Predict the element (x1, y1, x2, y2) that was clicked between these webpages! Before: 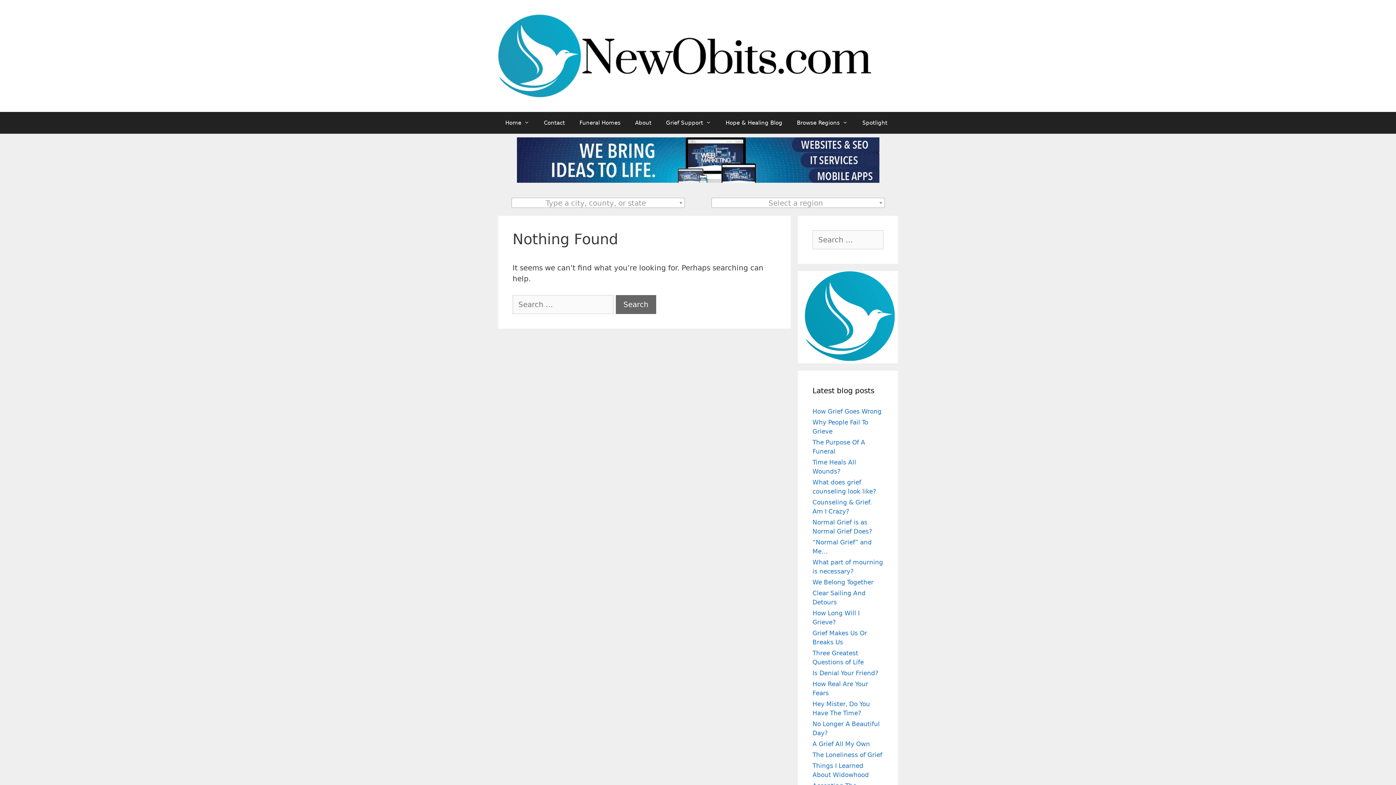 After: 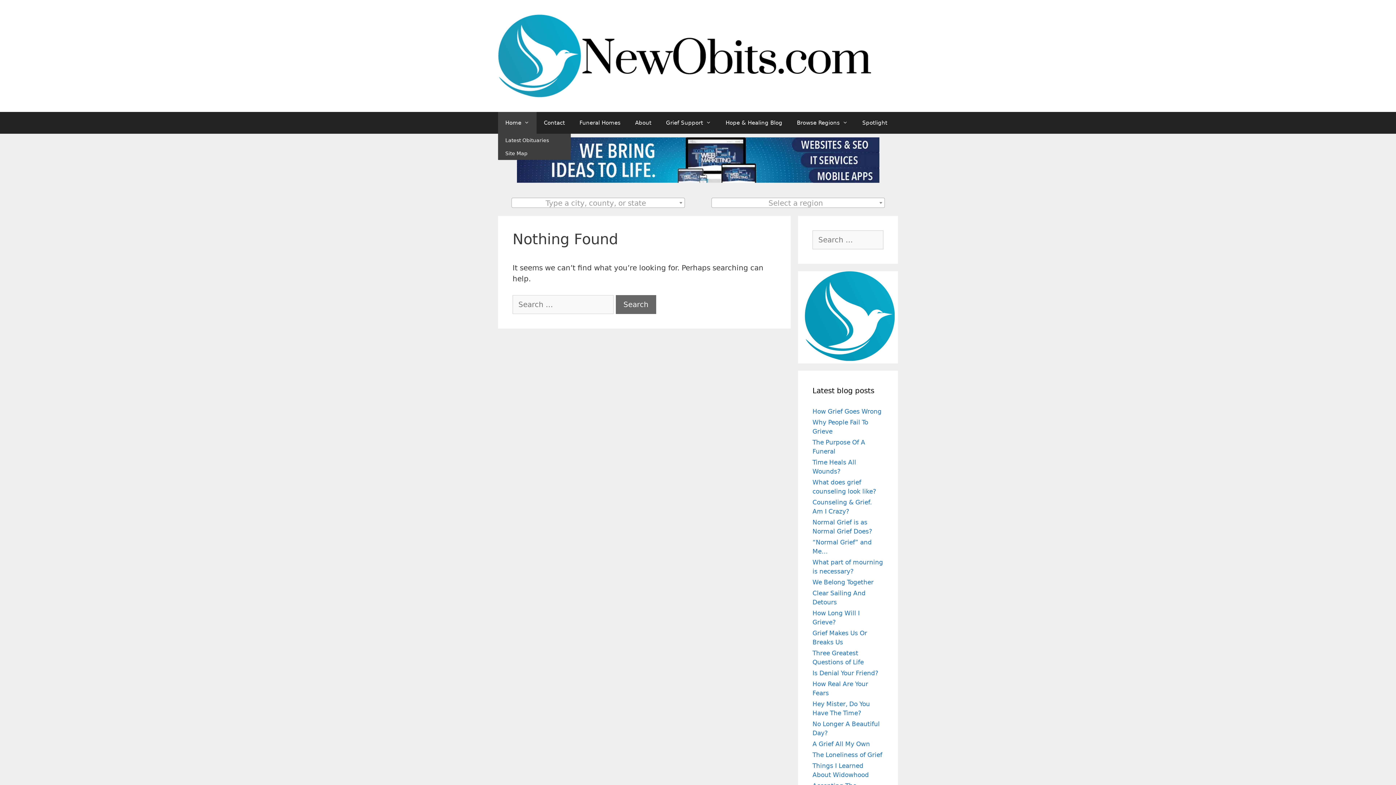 Action: label: Home bbox: (498, 112, 536, 133)